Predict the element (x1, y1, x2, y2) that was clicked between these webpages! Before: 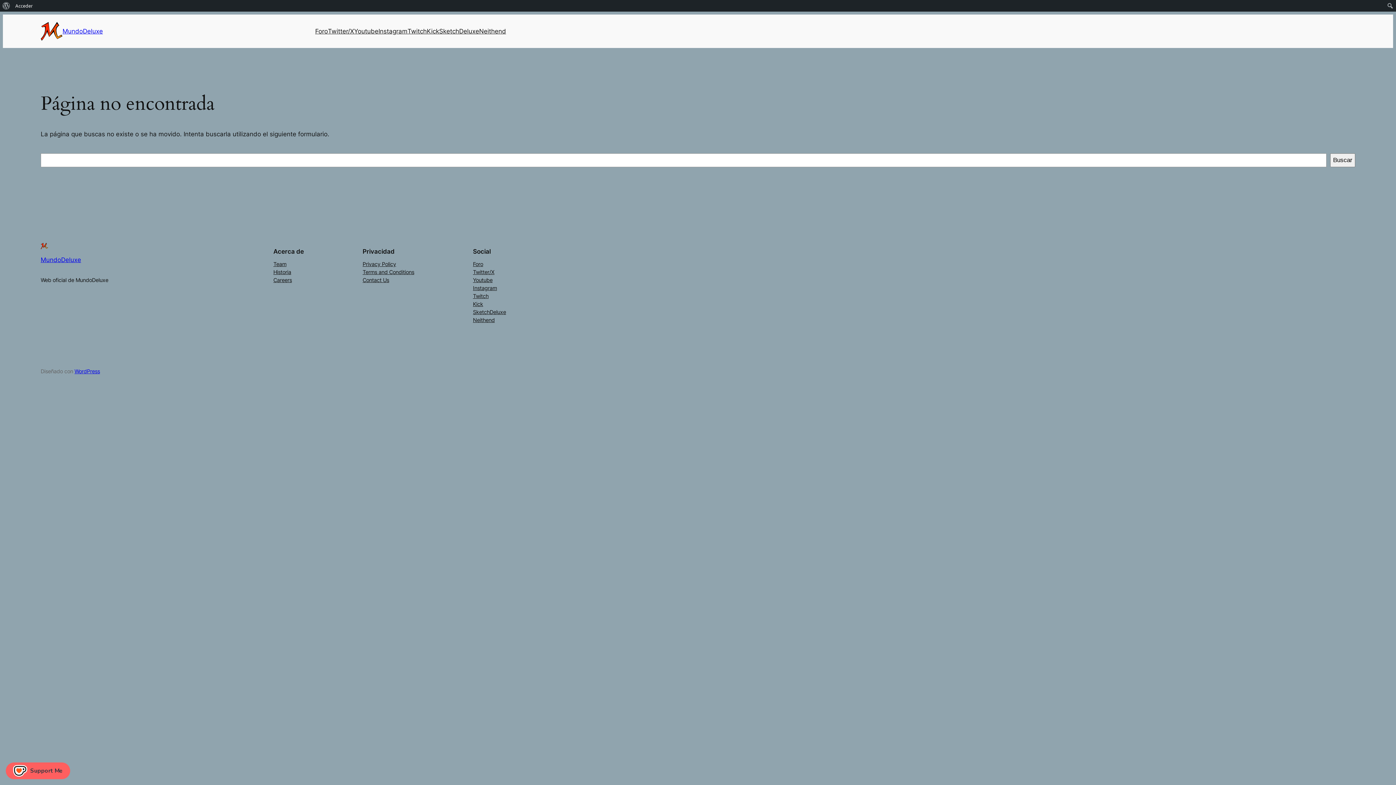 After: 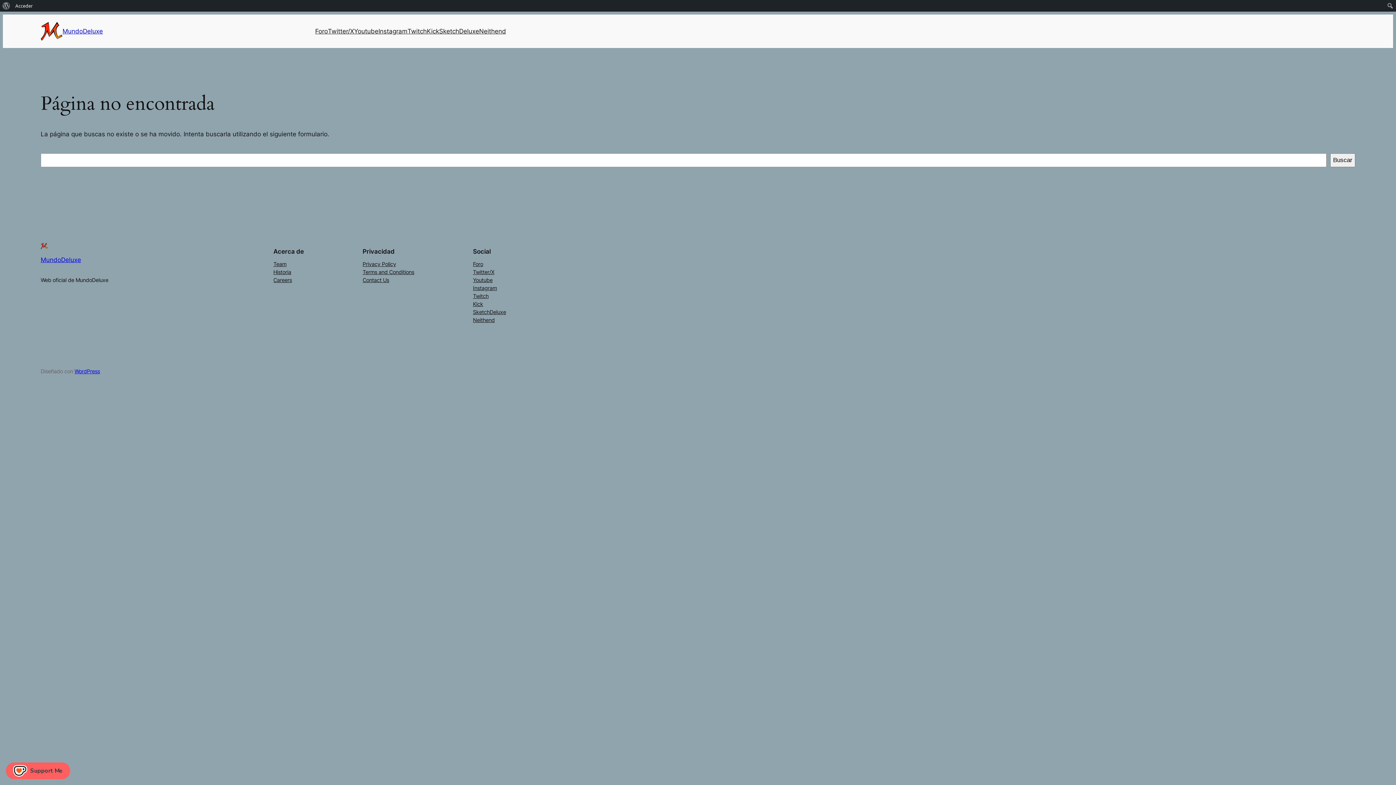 Action: label: Terms and Conditions bbox: (362, 268, 414, 276)